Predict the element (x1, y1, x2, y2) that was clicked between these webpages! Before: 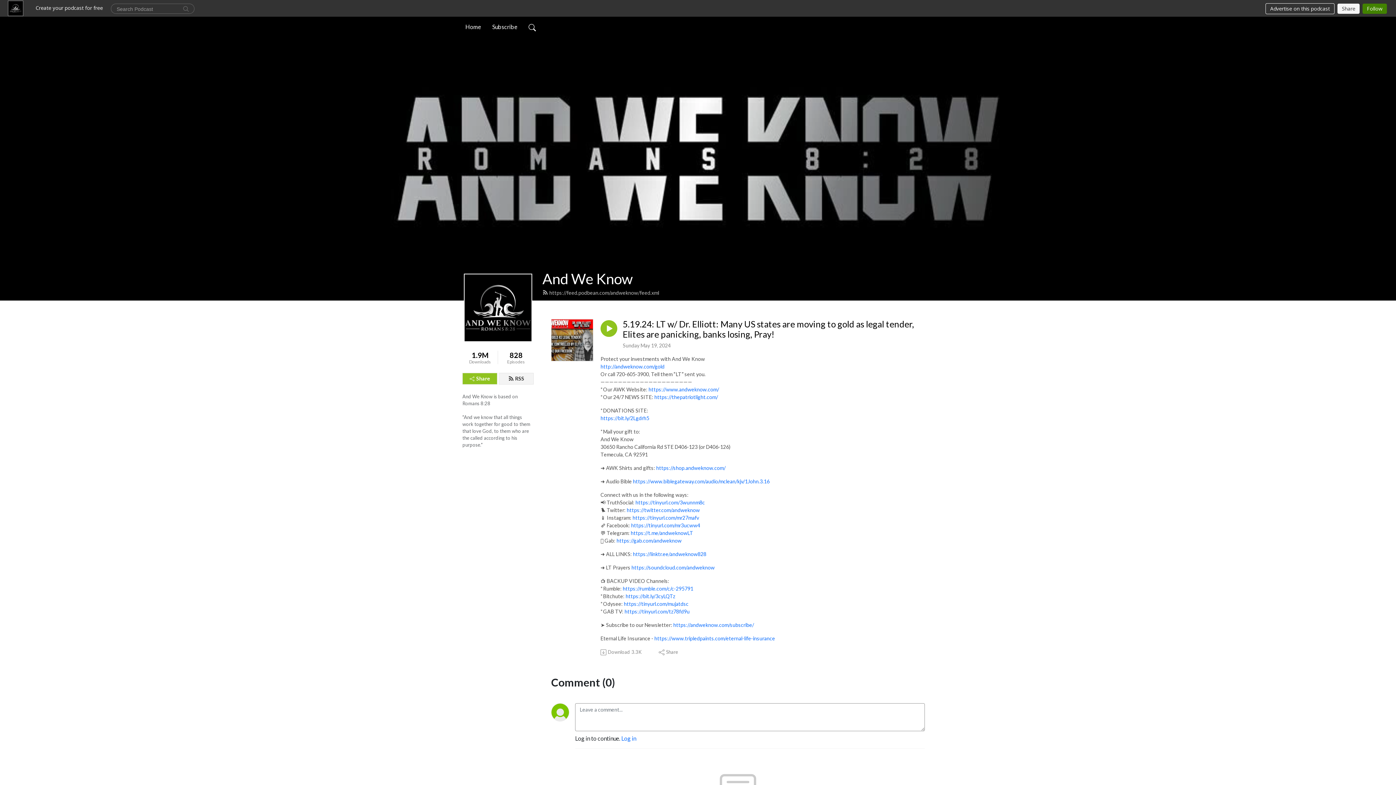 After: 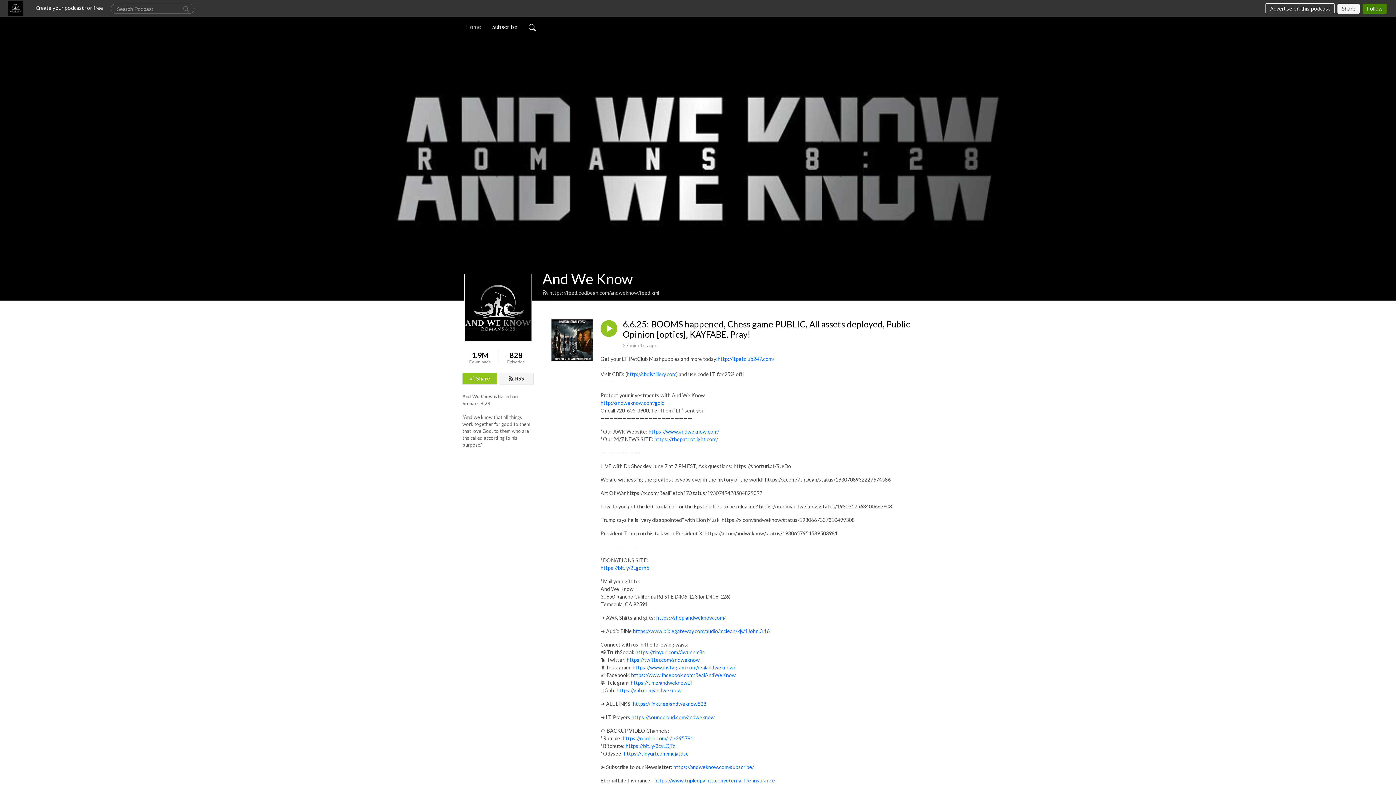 Action: bbox: (462, 19, 484, 34) label: Home